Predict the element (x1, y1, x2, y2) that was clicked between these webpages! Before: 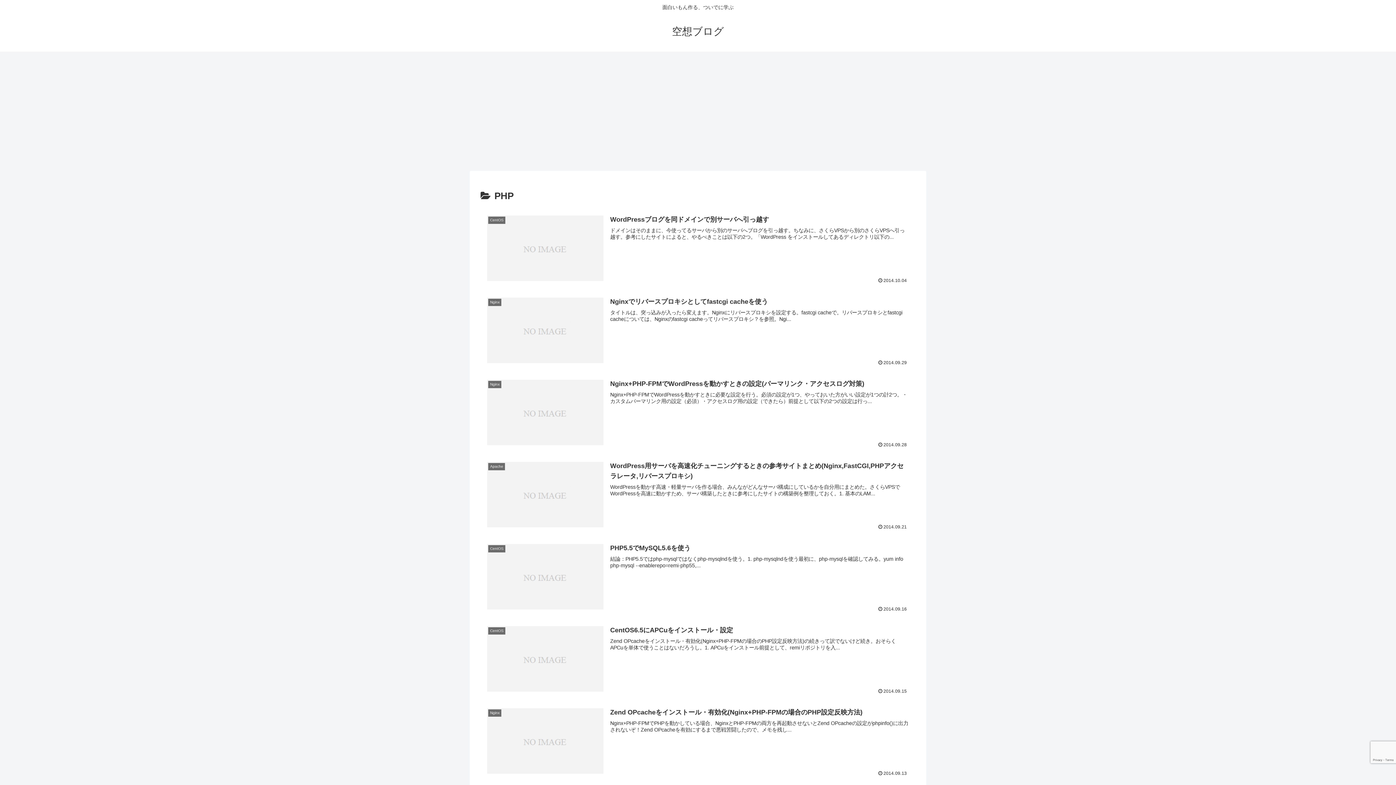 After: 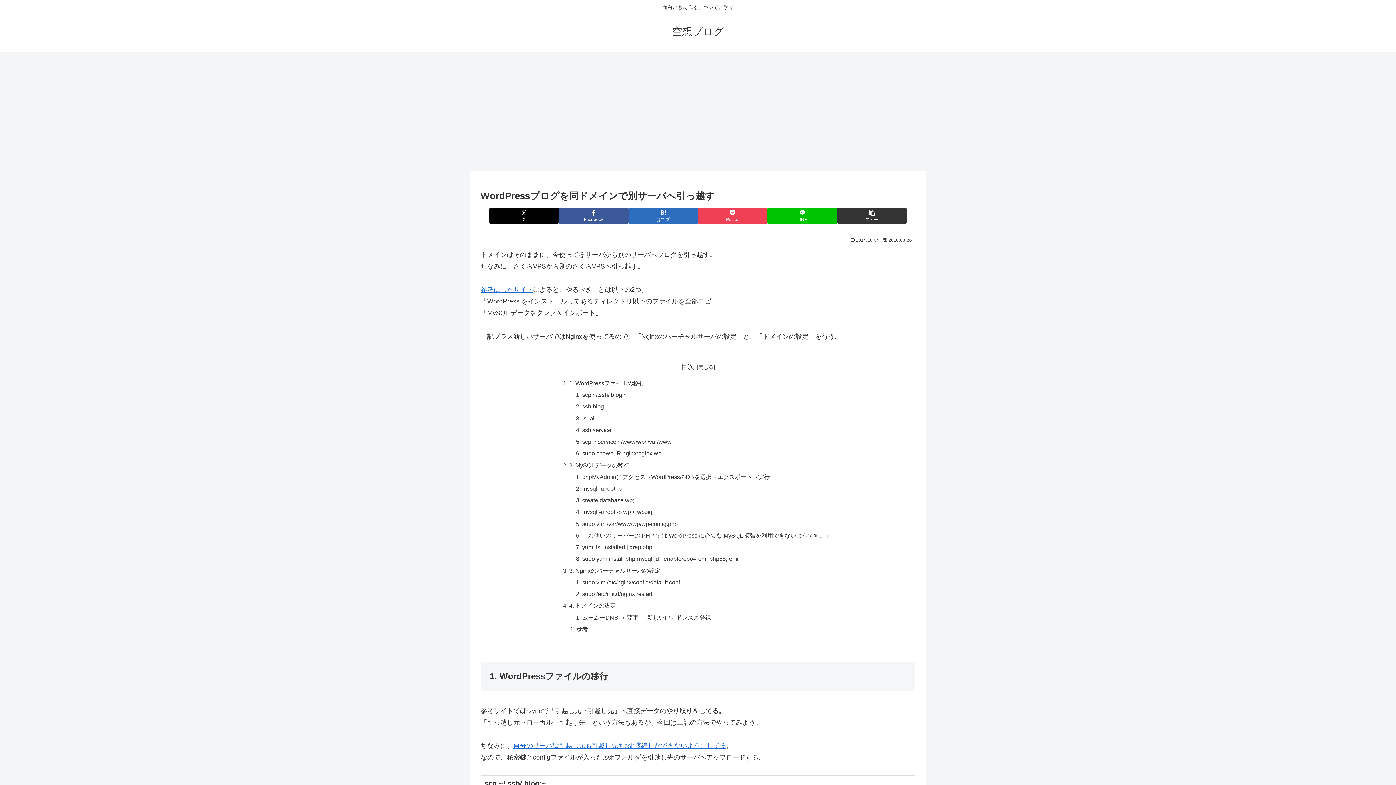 Action: label: CentOS
WordPressブログを同ドメインで別サーバへ引っ越す
ドメインはそのままに、今使ってるサーバから別のサーバへブログを引っ越す。ちなみに、さくらVPSから別のさくらVPSへ引っ越す。参考にしたサイトによると、やるべきことは以下の2つ。「WordPress をインストールしてあるディレクトリ以下の...
2014.10.04 bbox: (480, 207, 915, 290)